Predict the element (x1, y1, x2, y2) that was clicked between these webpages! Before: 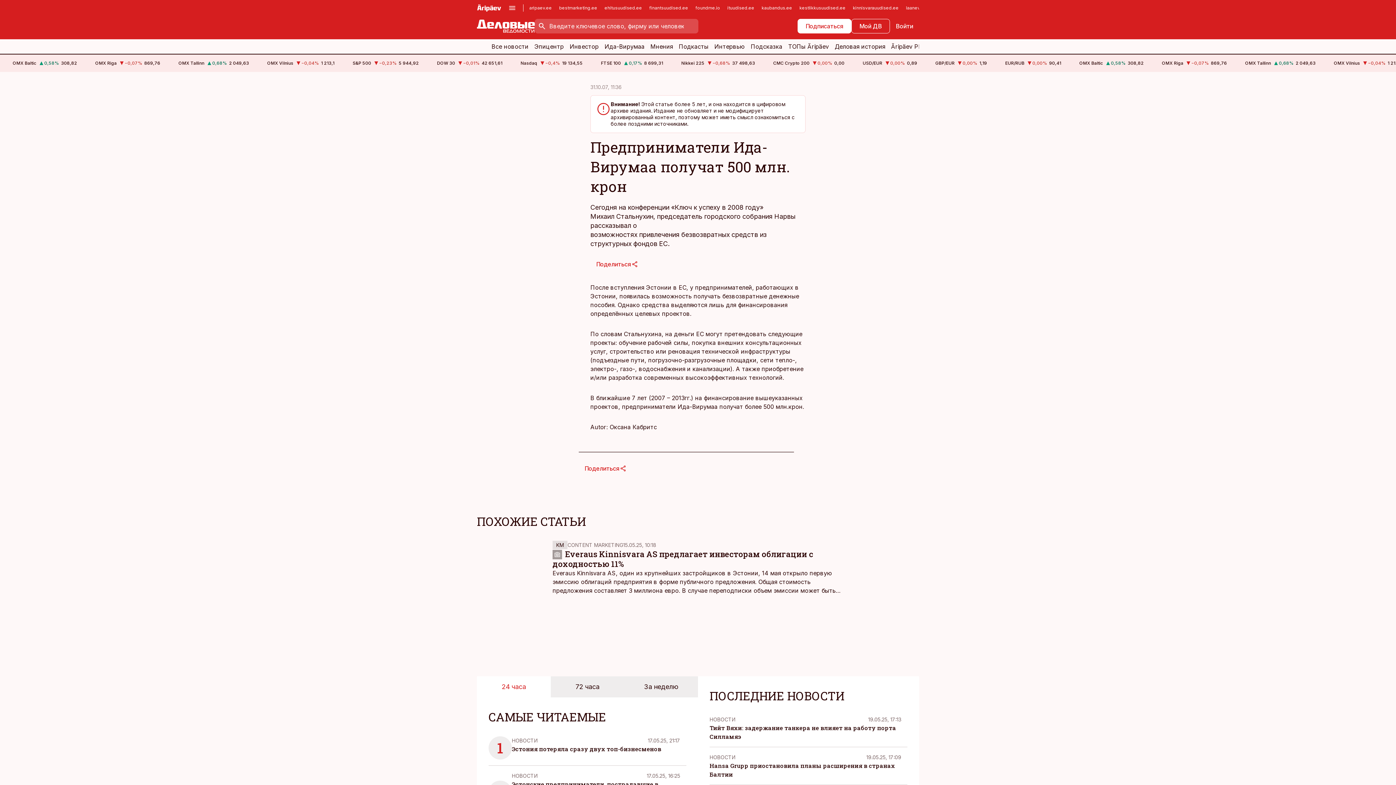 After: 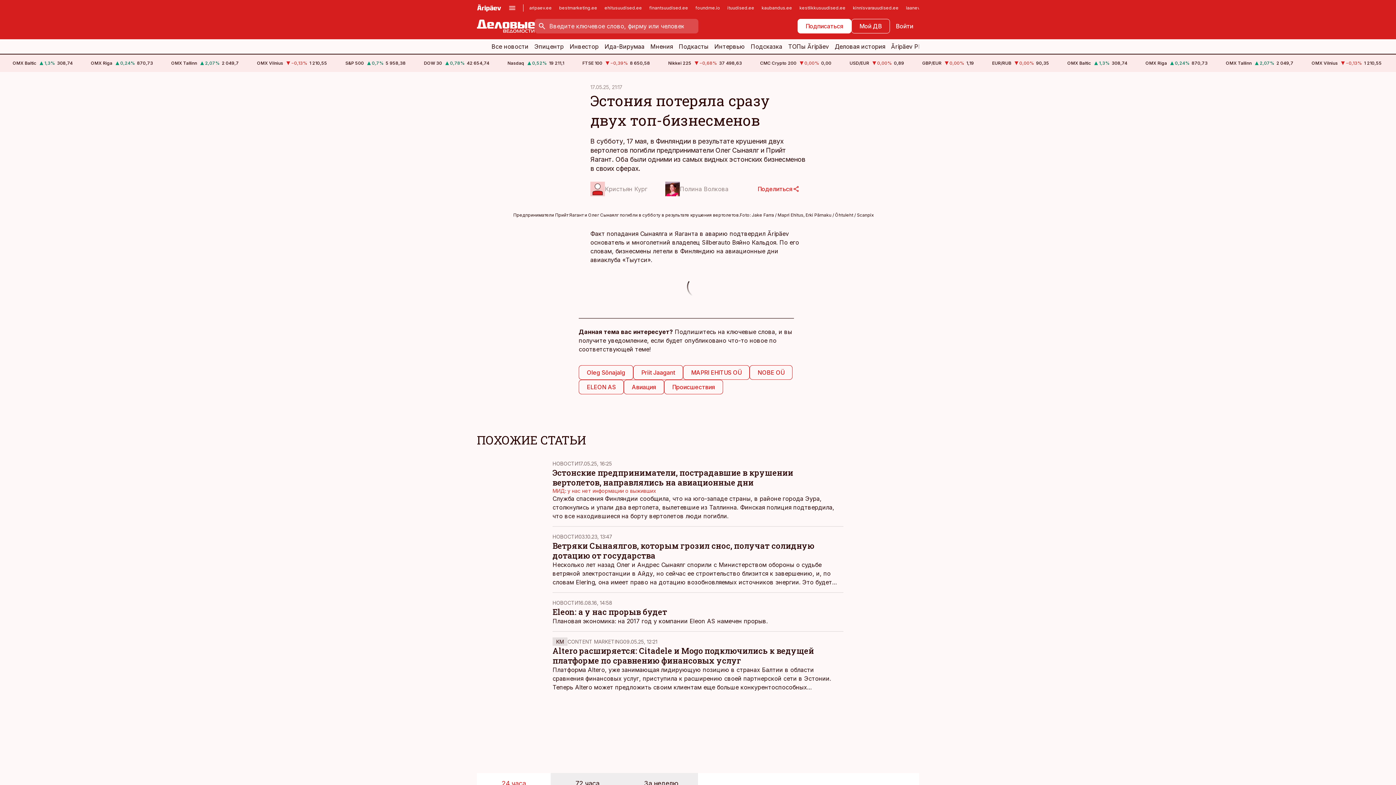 Action: bbox: (512, 745, 661, 753) label: Эстония потеряла сразу двух топ-бизнесменов